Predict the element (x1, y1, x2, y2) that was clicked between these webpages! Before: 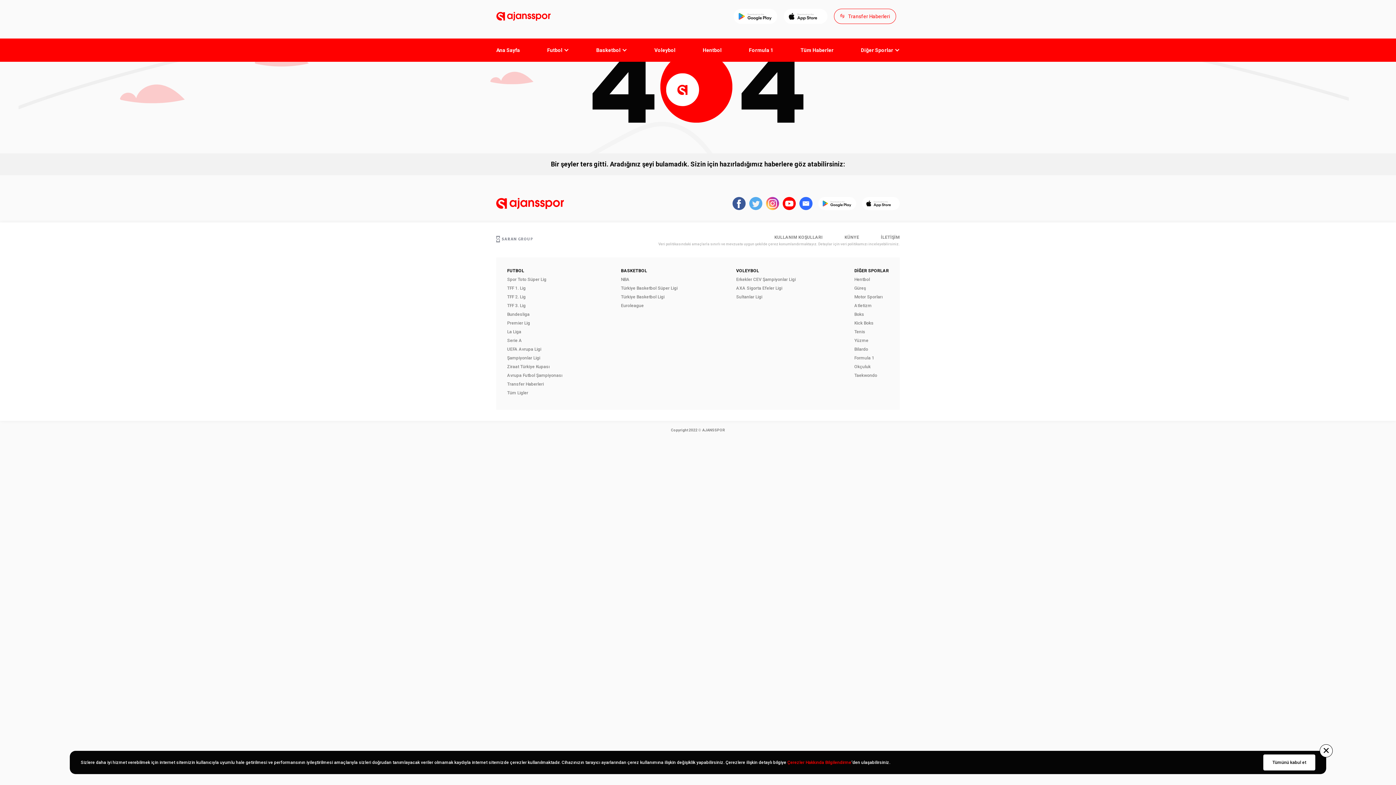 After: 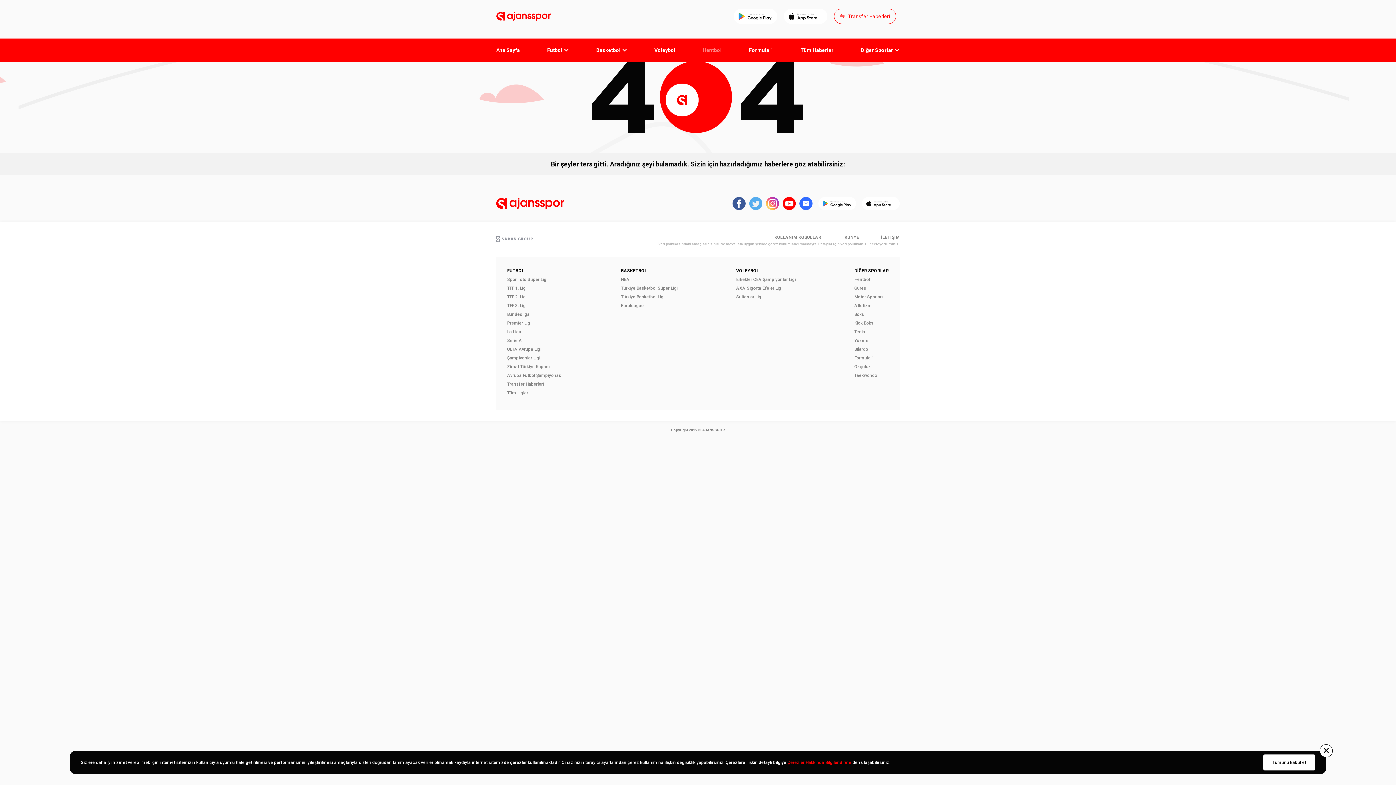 Action: label: Hentbol bbox: (702, 45, 721, 54)